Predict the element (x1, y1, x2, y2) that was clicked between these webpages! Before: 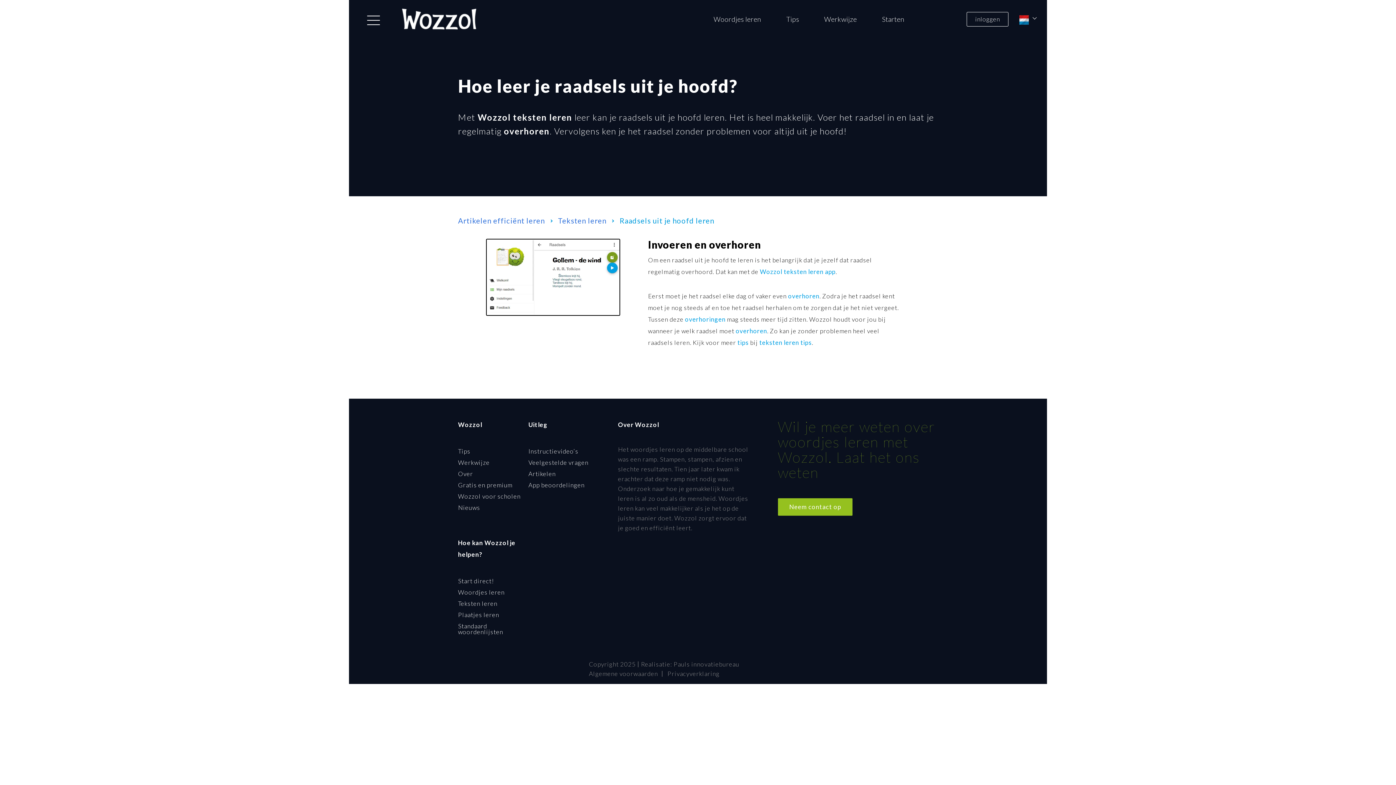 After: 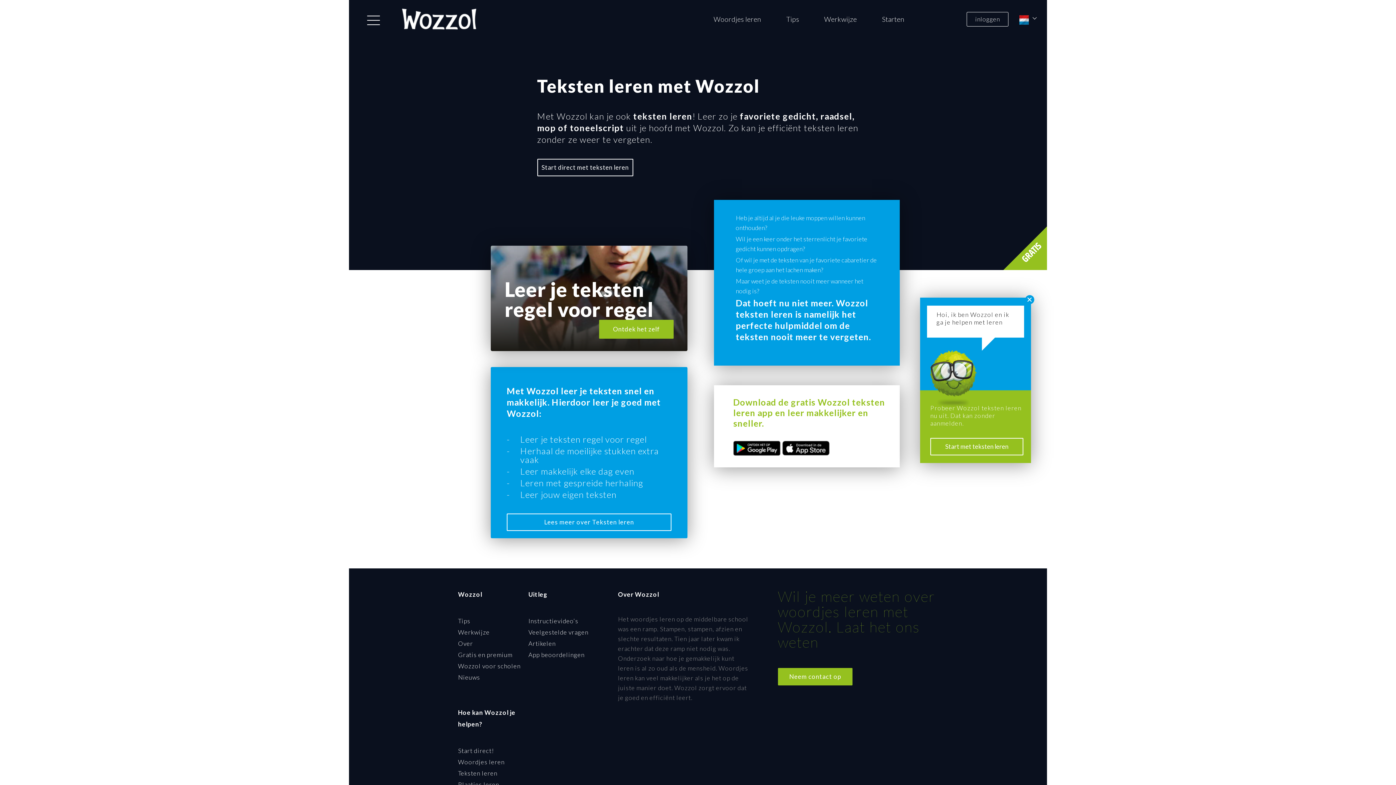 Action: bbox: (458, 600, 497, 607) label: Teksten leren